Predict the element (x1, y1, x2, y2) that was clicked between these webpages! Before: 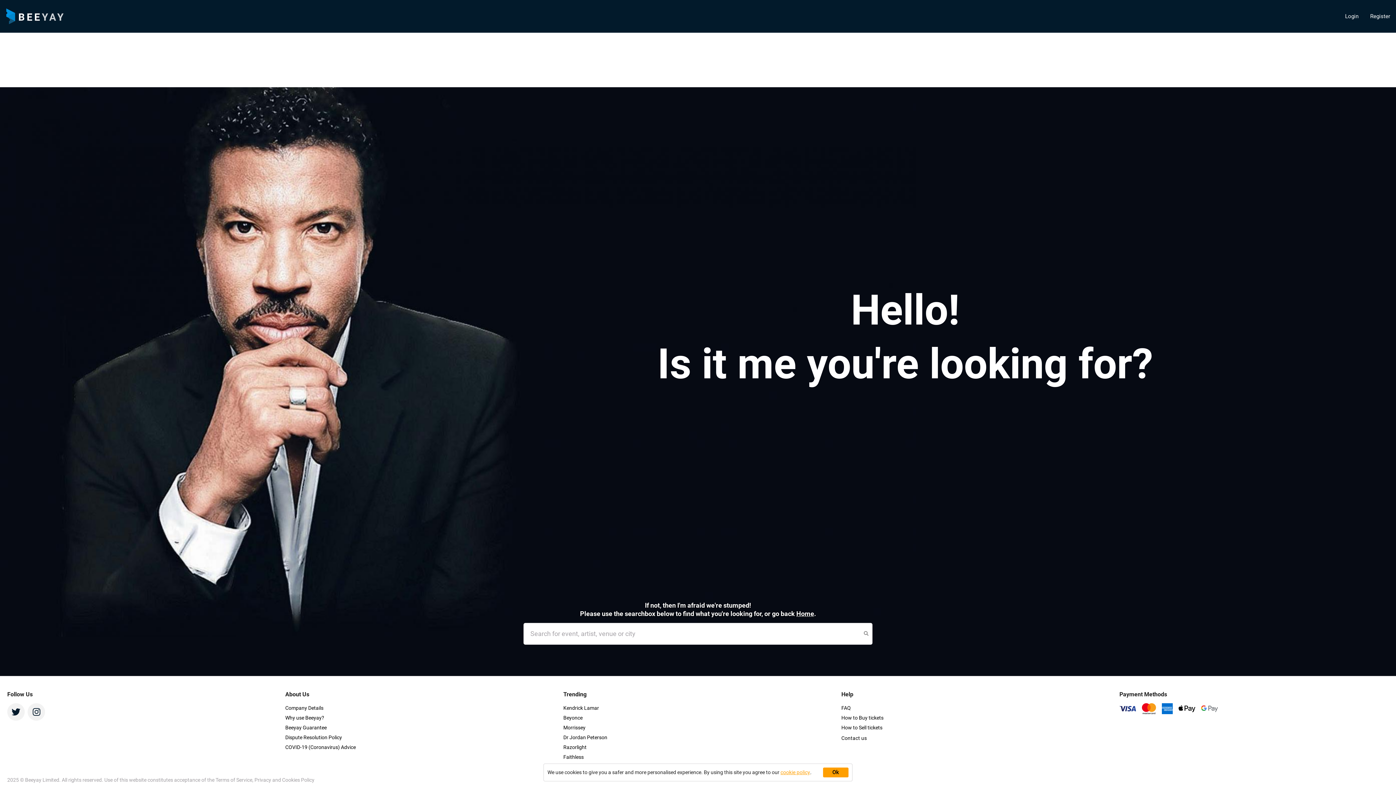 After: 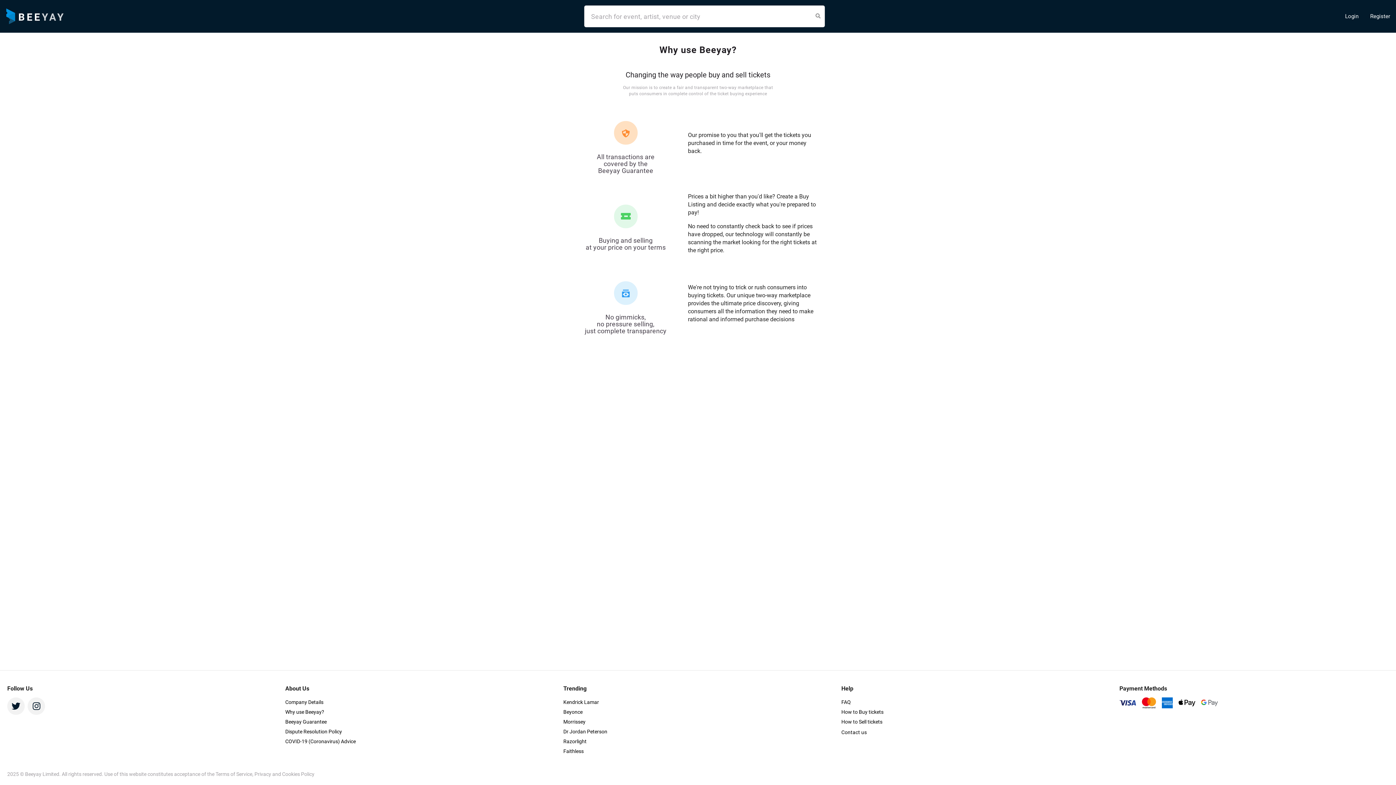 Action: label: Why use Beeyay? bbox: (285, 715, 324, 721)